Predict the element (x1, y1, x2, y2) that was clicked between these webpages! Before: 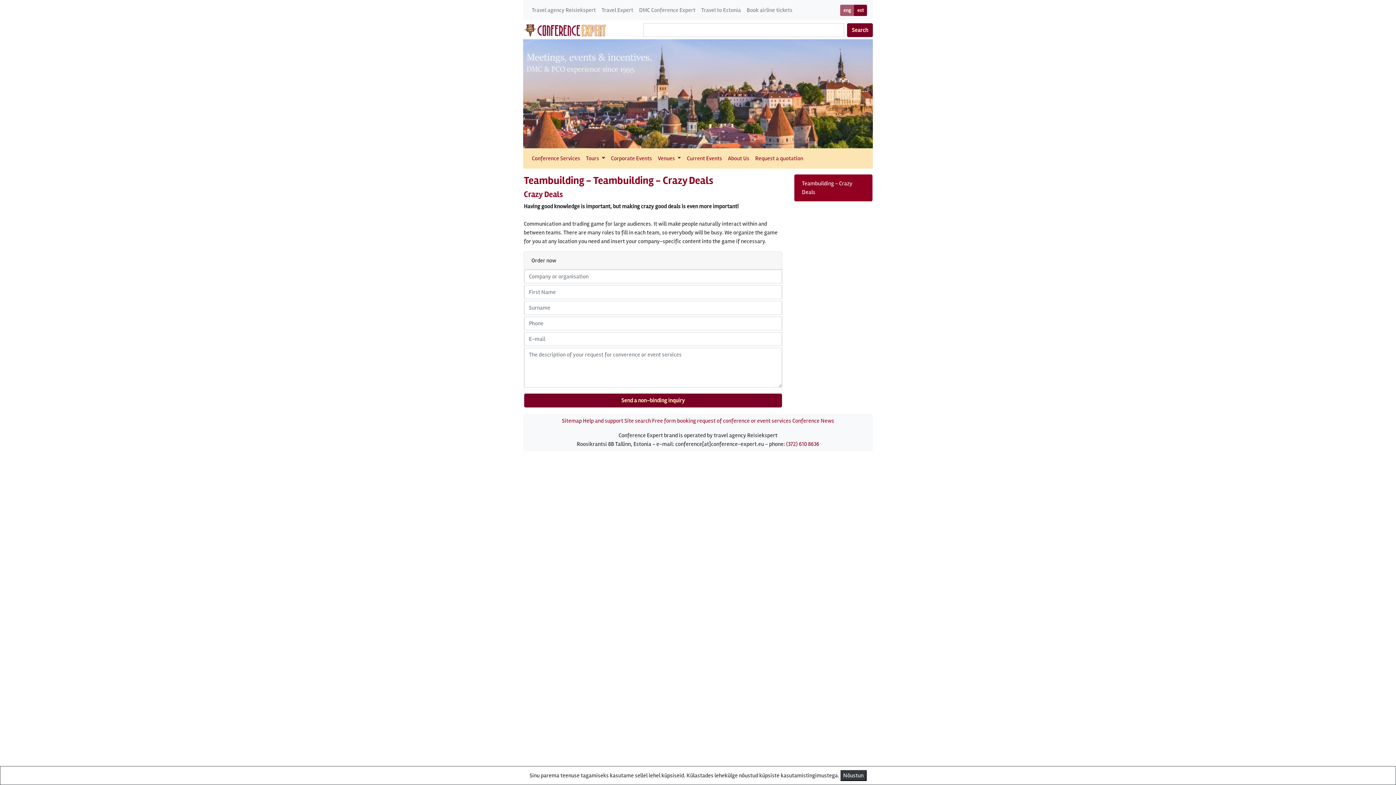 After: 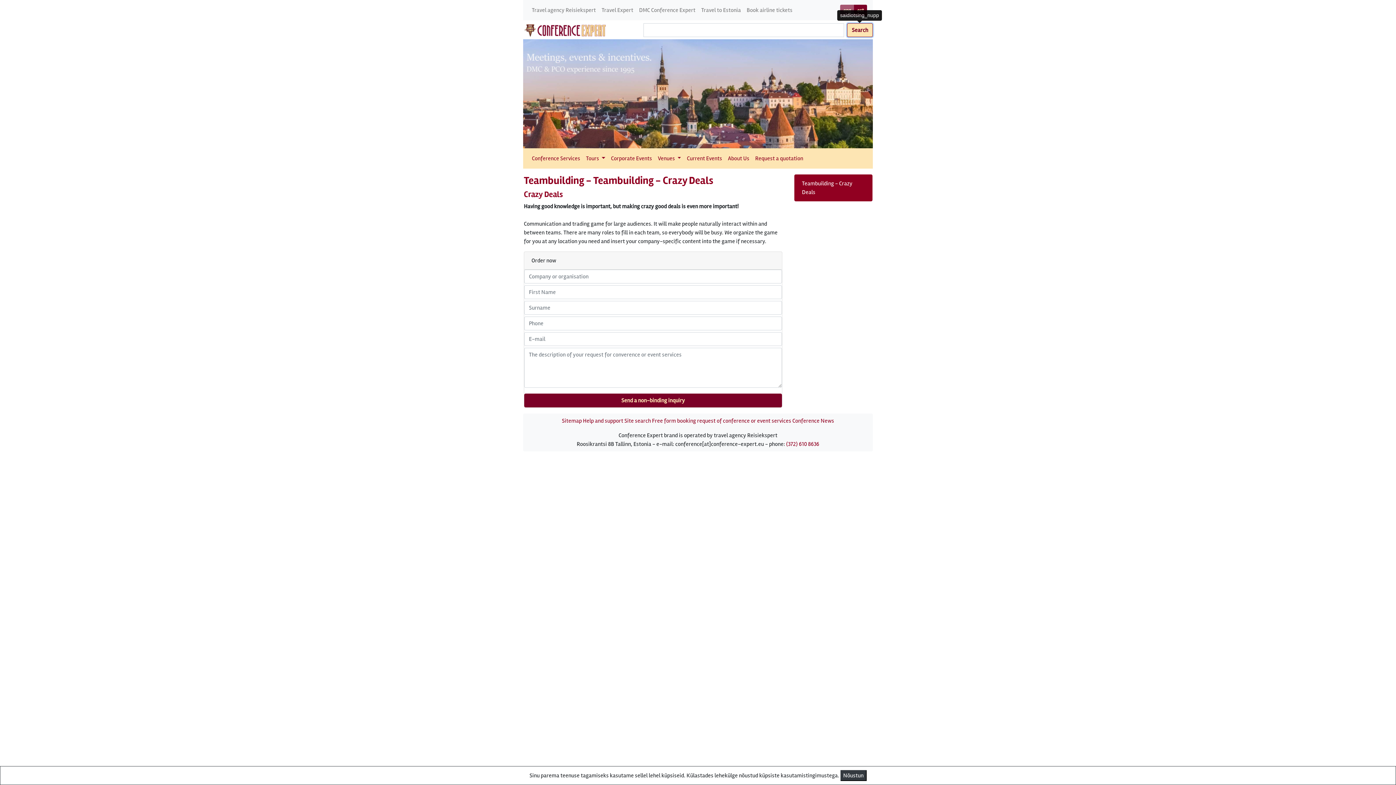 Action: label: Search bbox: (847, 23, 873, 37)